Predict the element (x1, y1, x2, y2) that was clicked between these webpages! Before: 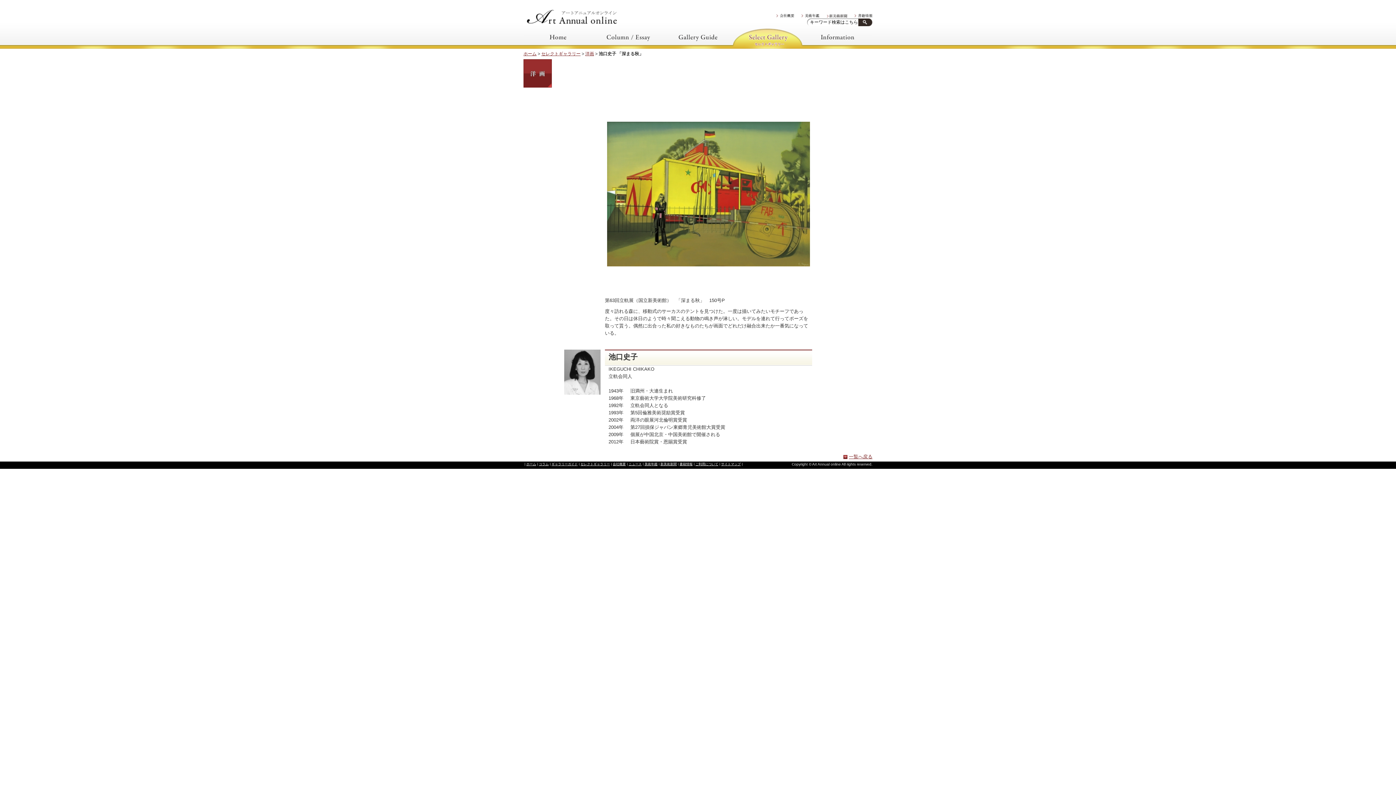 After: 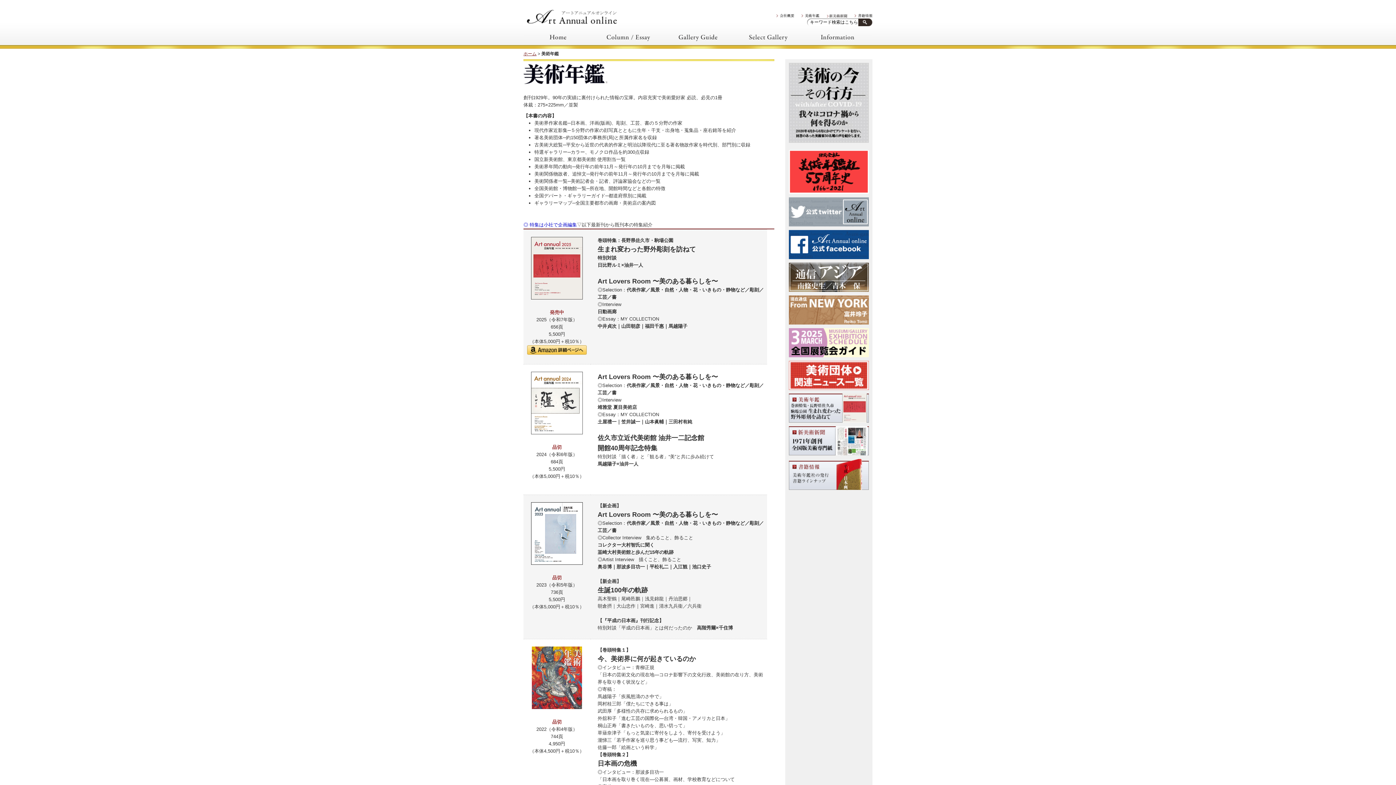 Action: label: 美術年鑑 bbox: (644, 462, 657, 466)